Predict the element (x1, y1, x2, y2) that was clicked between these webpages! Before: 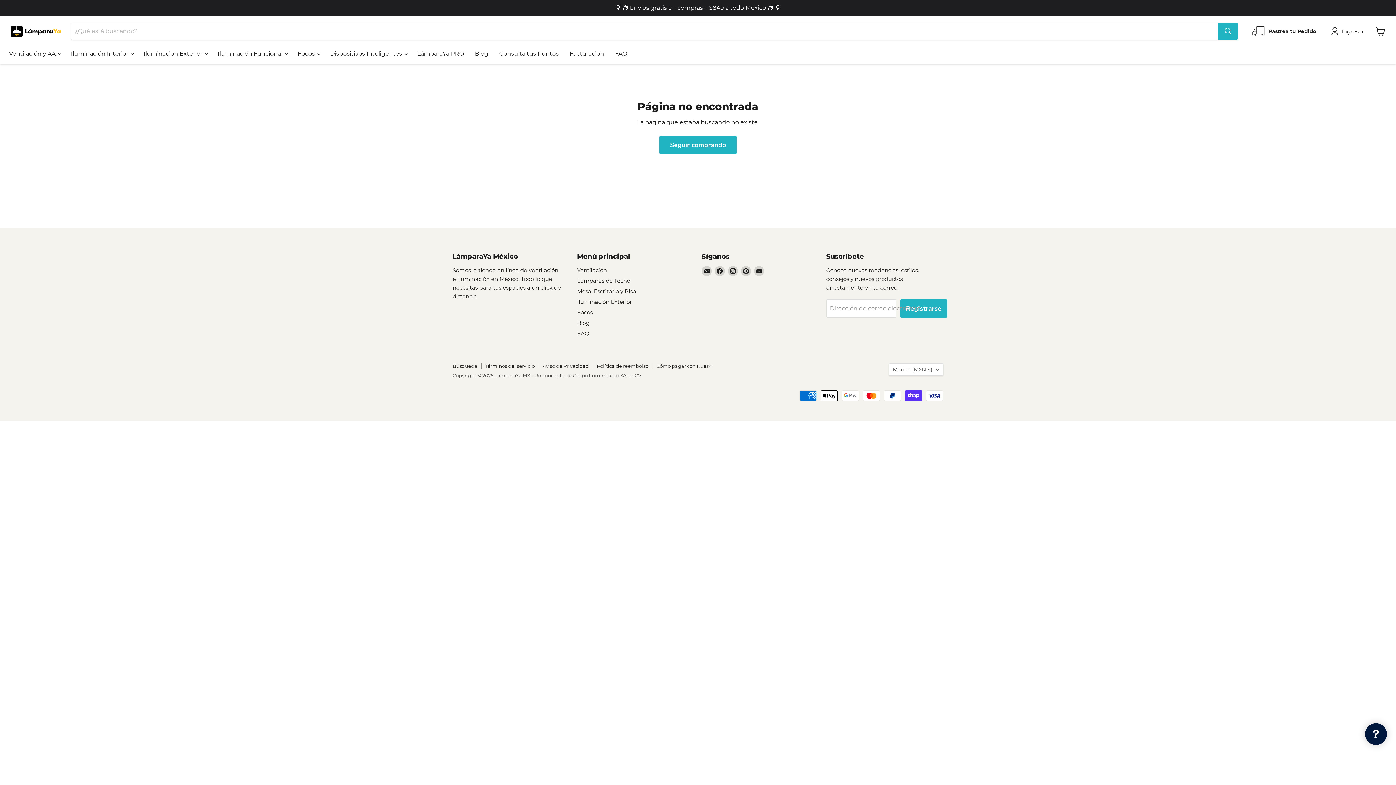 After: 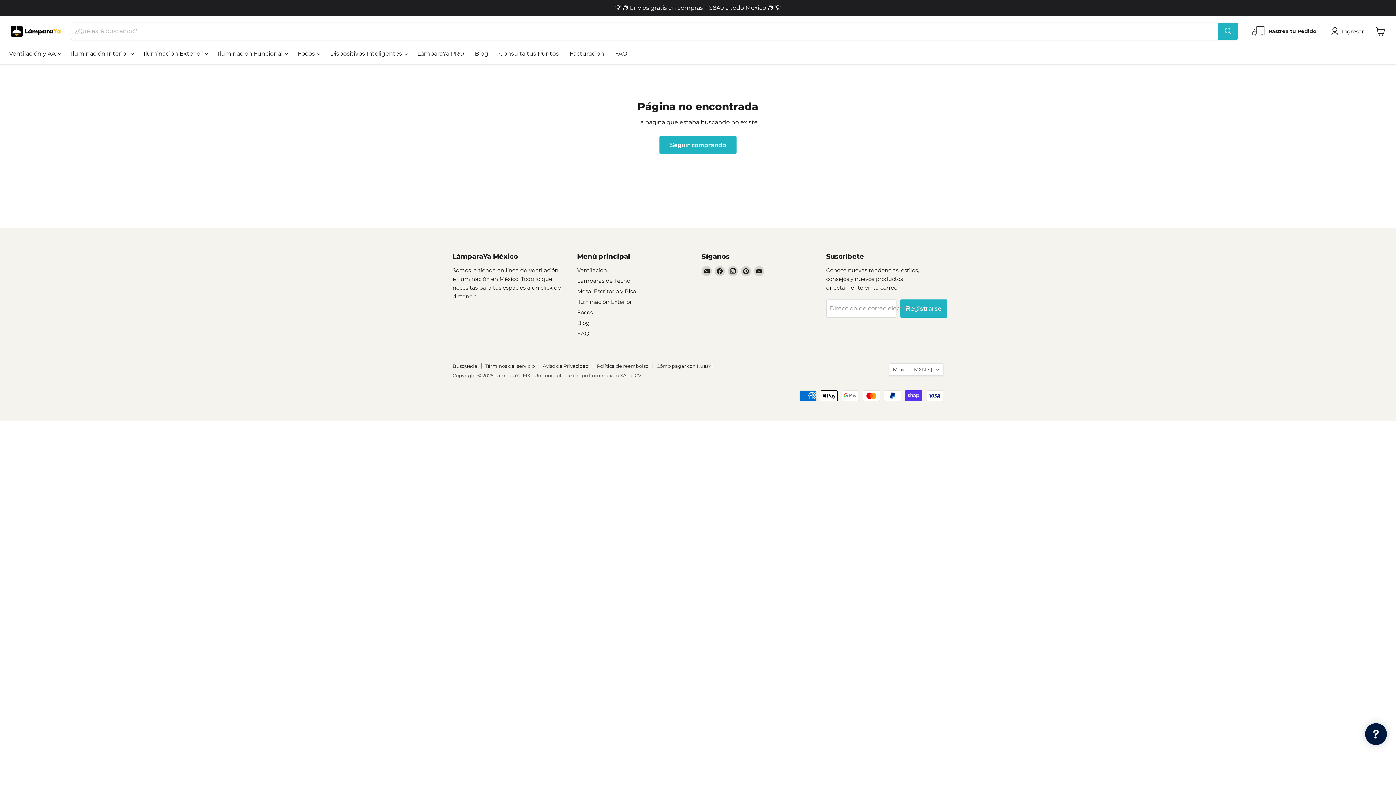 Action: label: Iluminación Exterior bbox: (577, 298, 632, 305)